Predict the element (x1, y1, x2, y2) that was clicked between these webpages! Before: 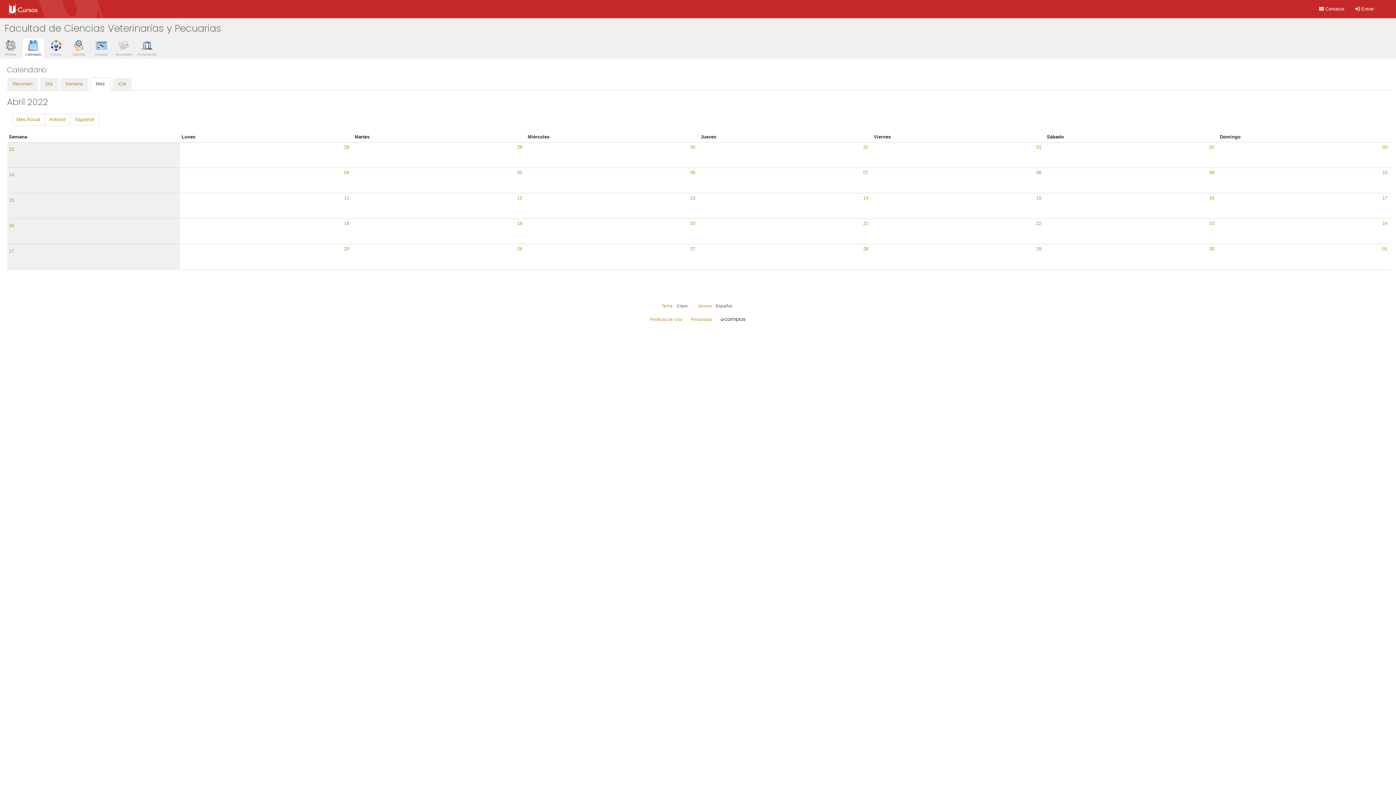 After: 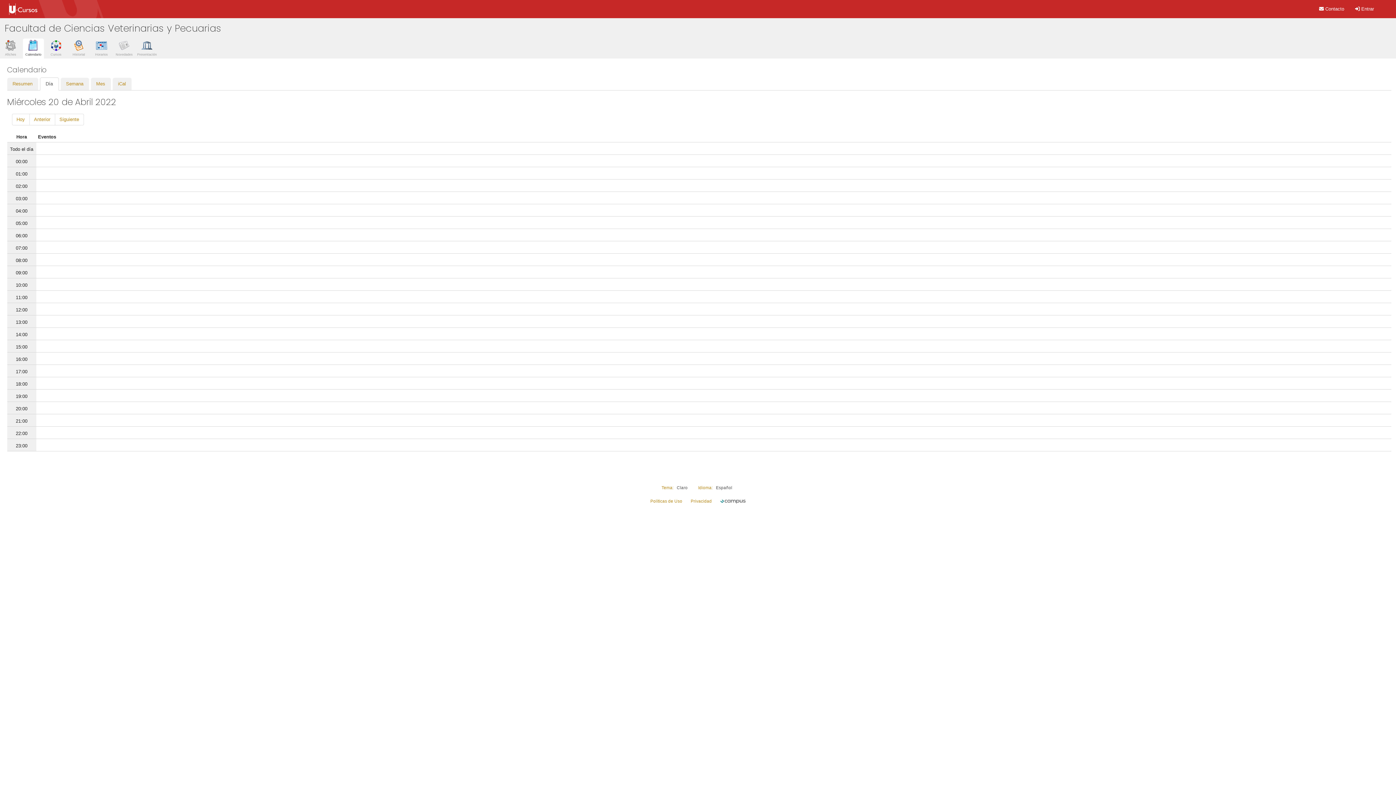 Action: label: 20 bbox: (688, 218, 697, 228)